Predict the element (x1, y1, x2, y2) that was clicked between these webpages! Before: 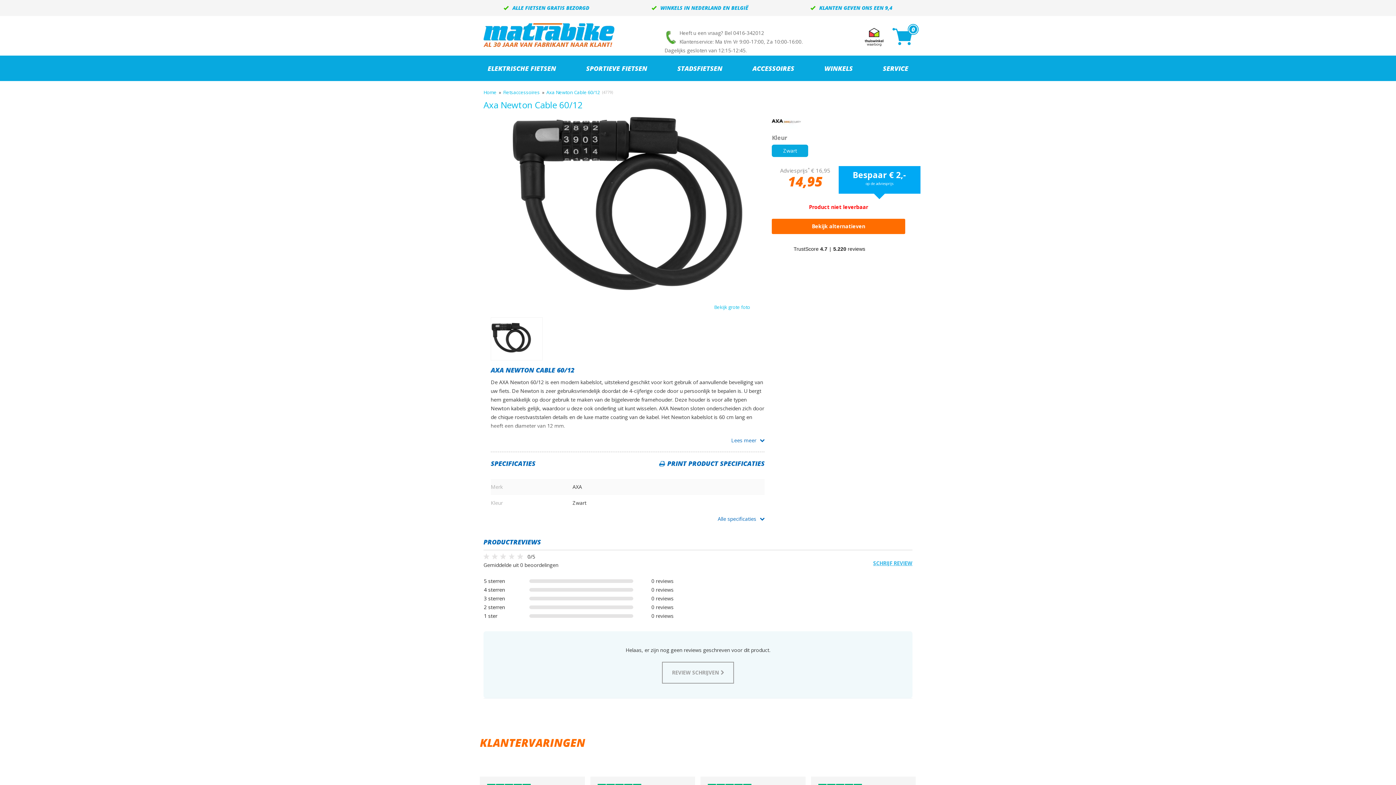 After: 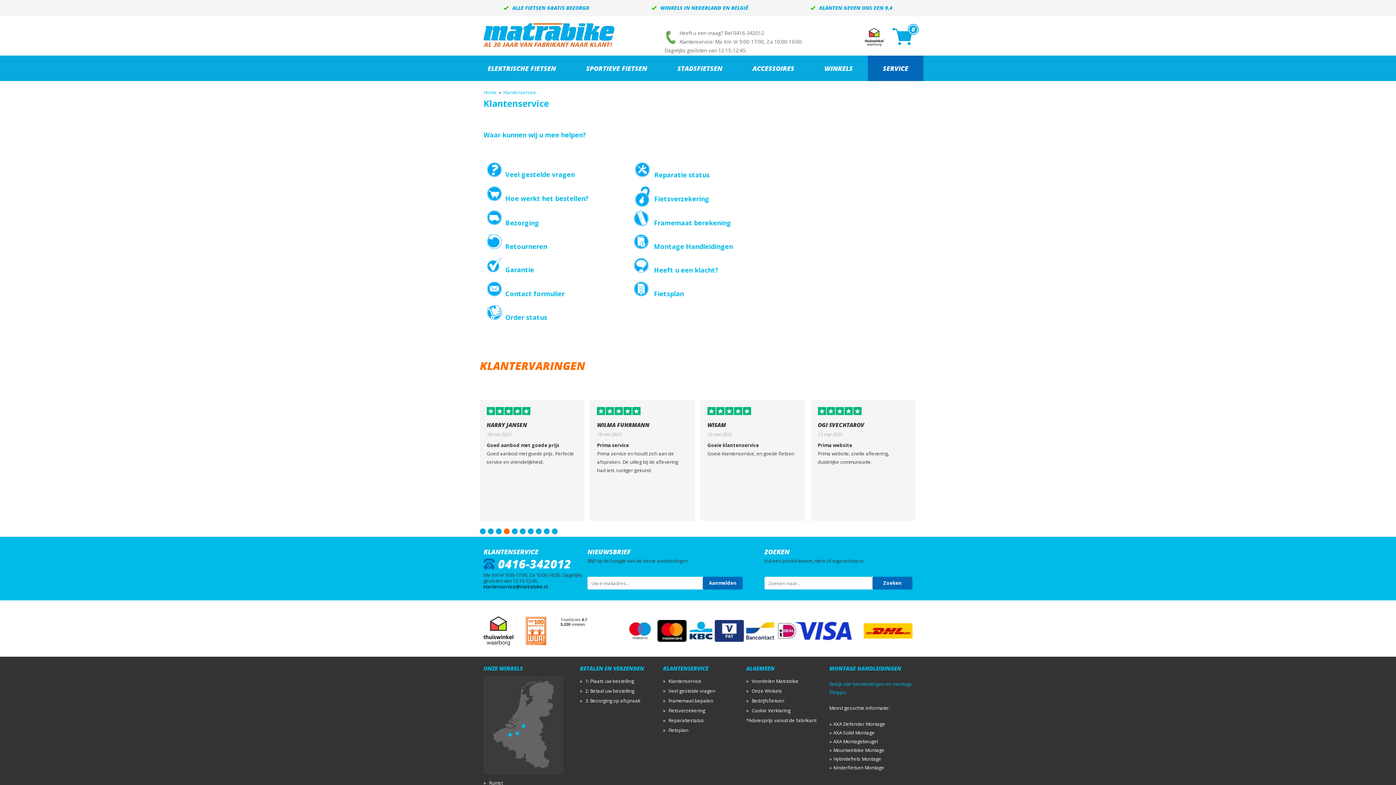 Action: bbox: (868, 55, 923, 81) label: SERVICE